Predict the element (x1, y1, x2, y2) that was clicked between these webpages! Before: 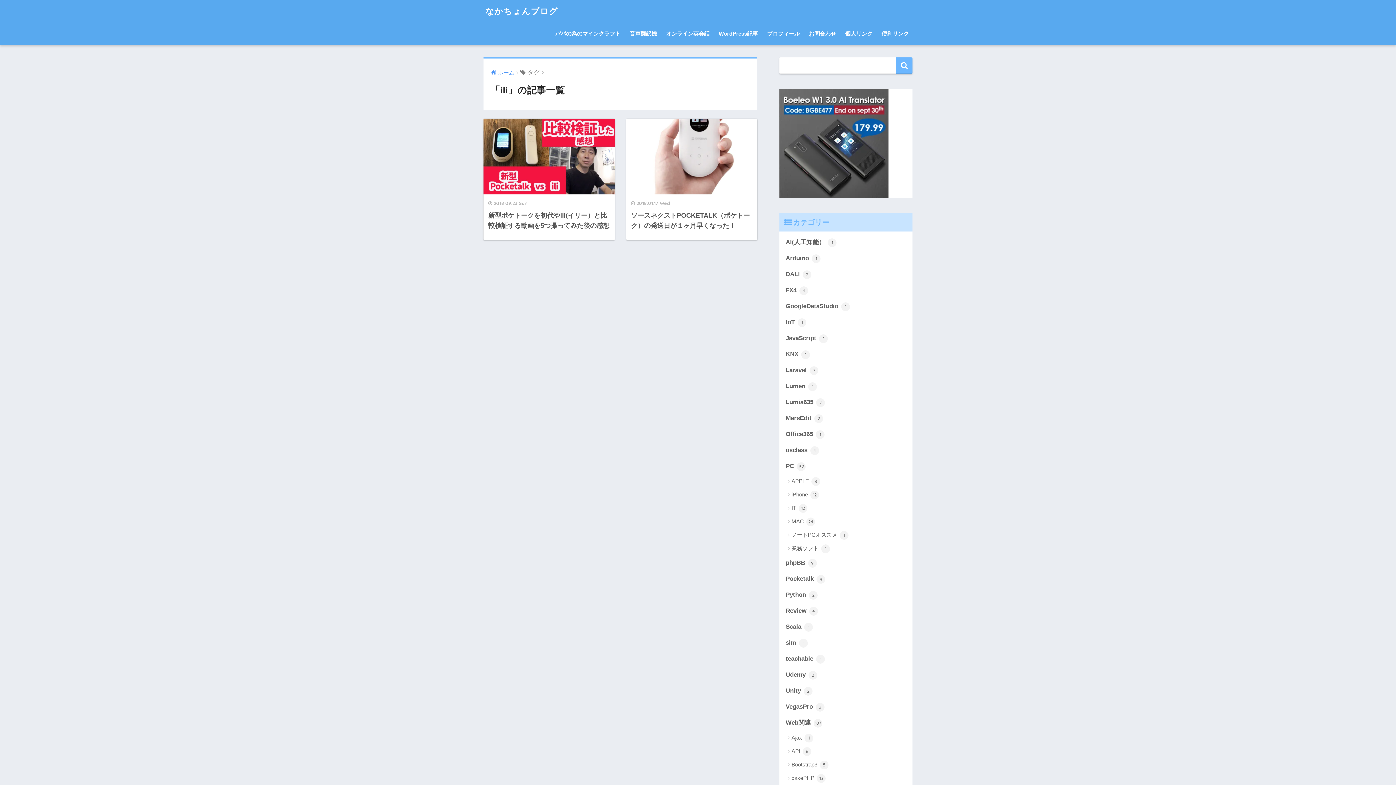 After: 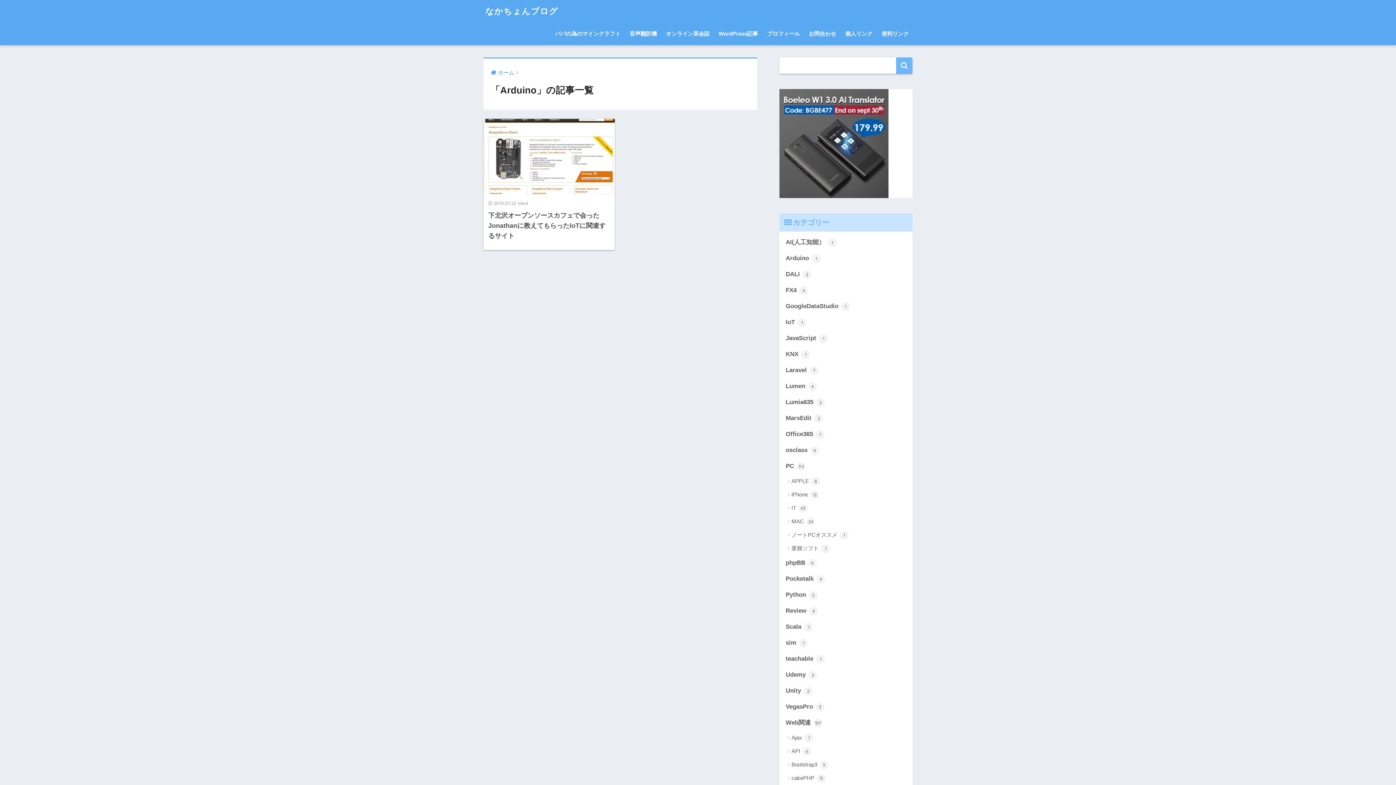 Action: label: Arduino 1 bbox: (783, 250, 909, 266)